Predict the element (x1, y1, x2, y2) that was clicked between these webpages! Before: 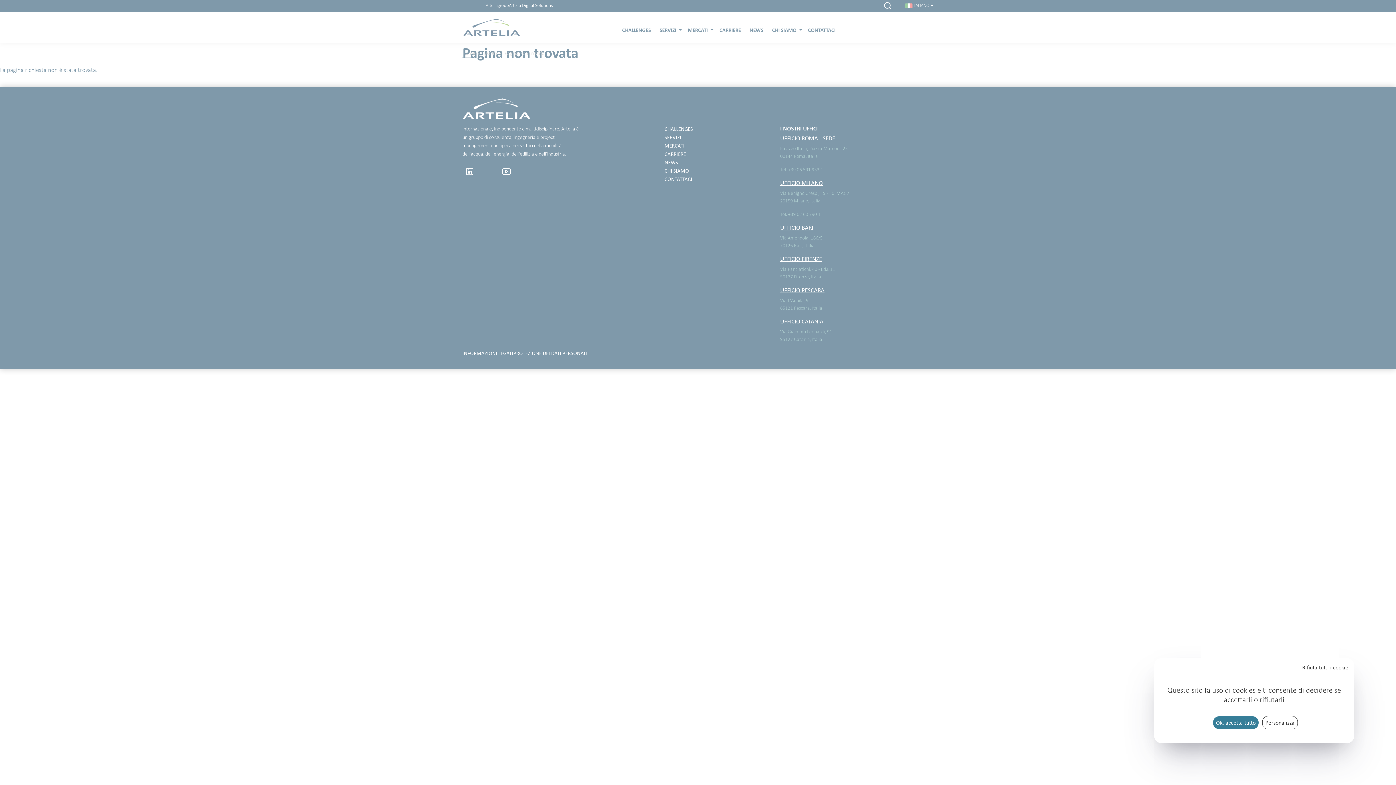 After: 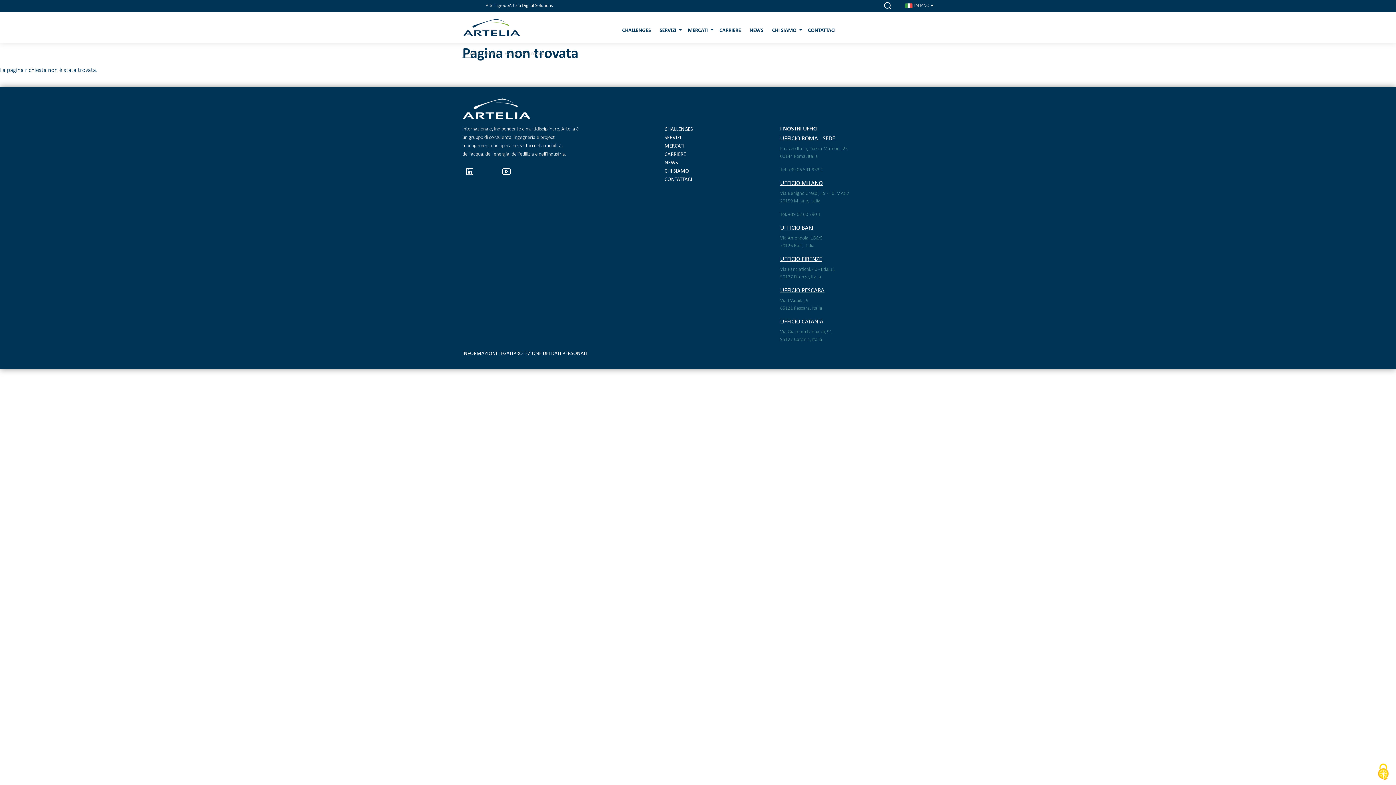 Action: bbox: (1213, 716, 1258, 729) label: Cookies : Ok, accetta tutto